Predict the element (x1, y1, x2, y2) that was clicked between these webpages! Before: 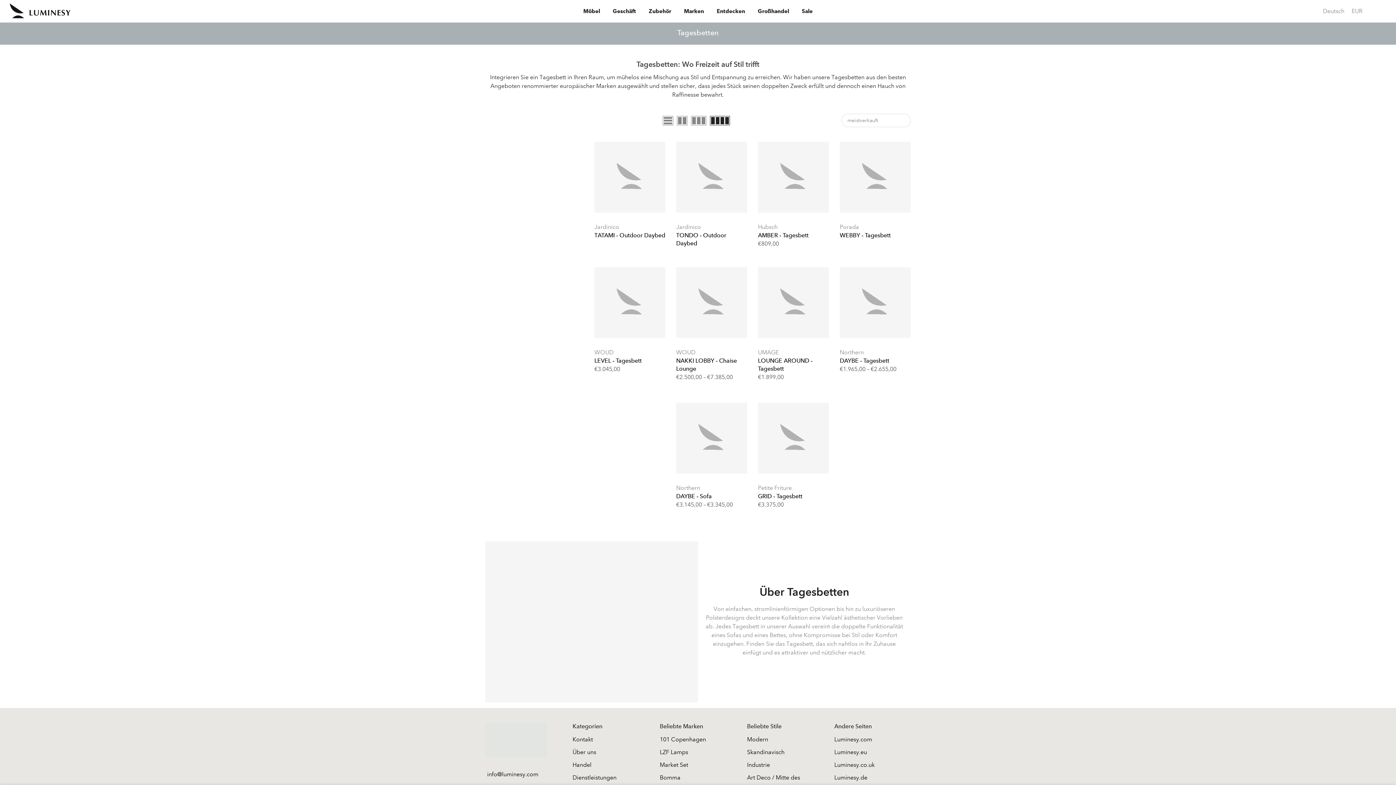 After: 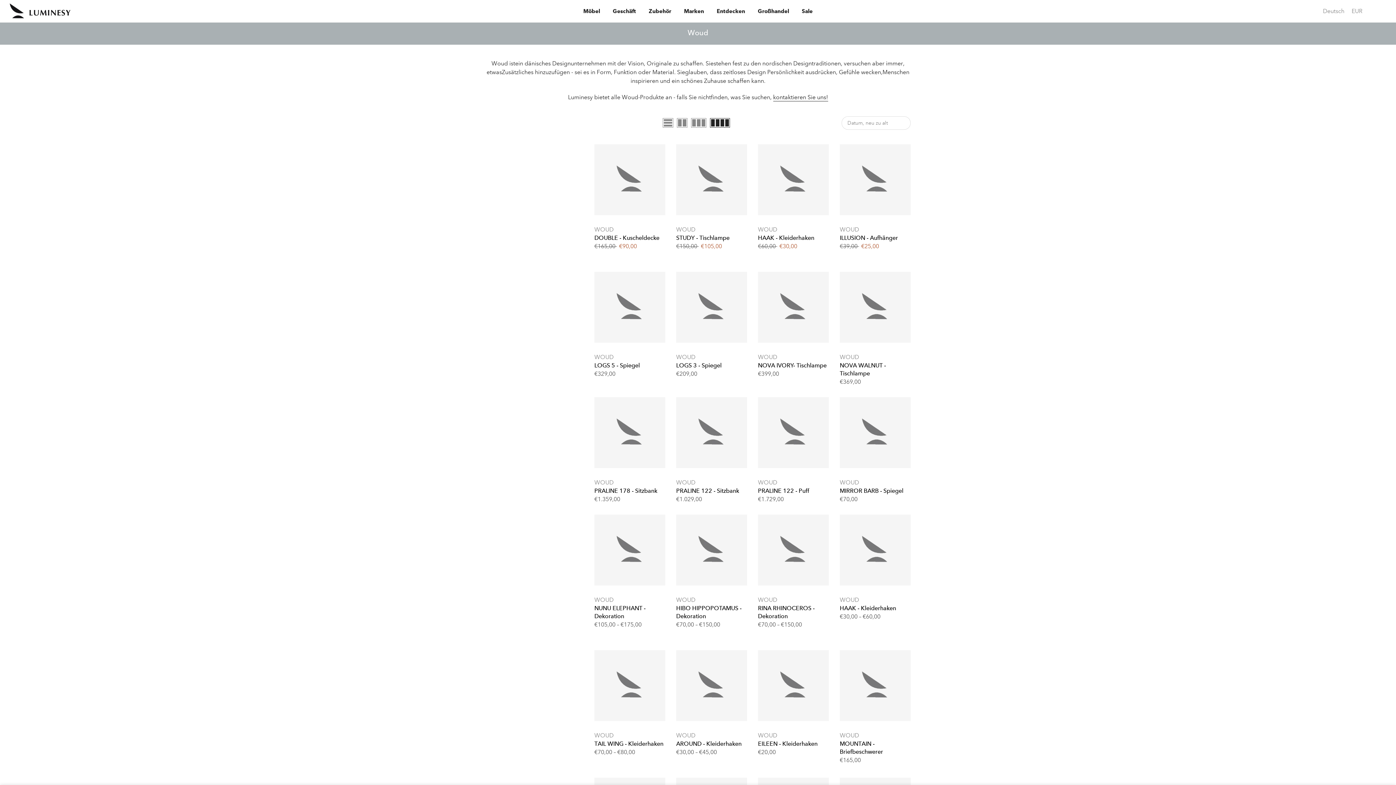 Action: label: WOUD bbox: (594, 349, 613, 356)